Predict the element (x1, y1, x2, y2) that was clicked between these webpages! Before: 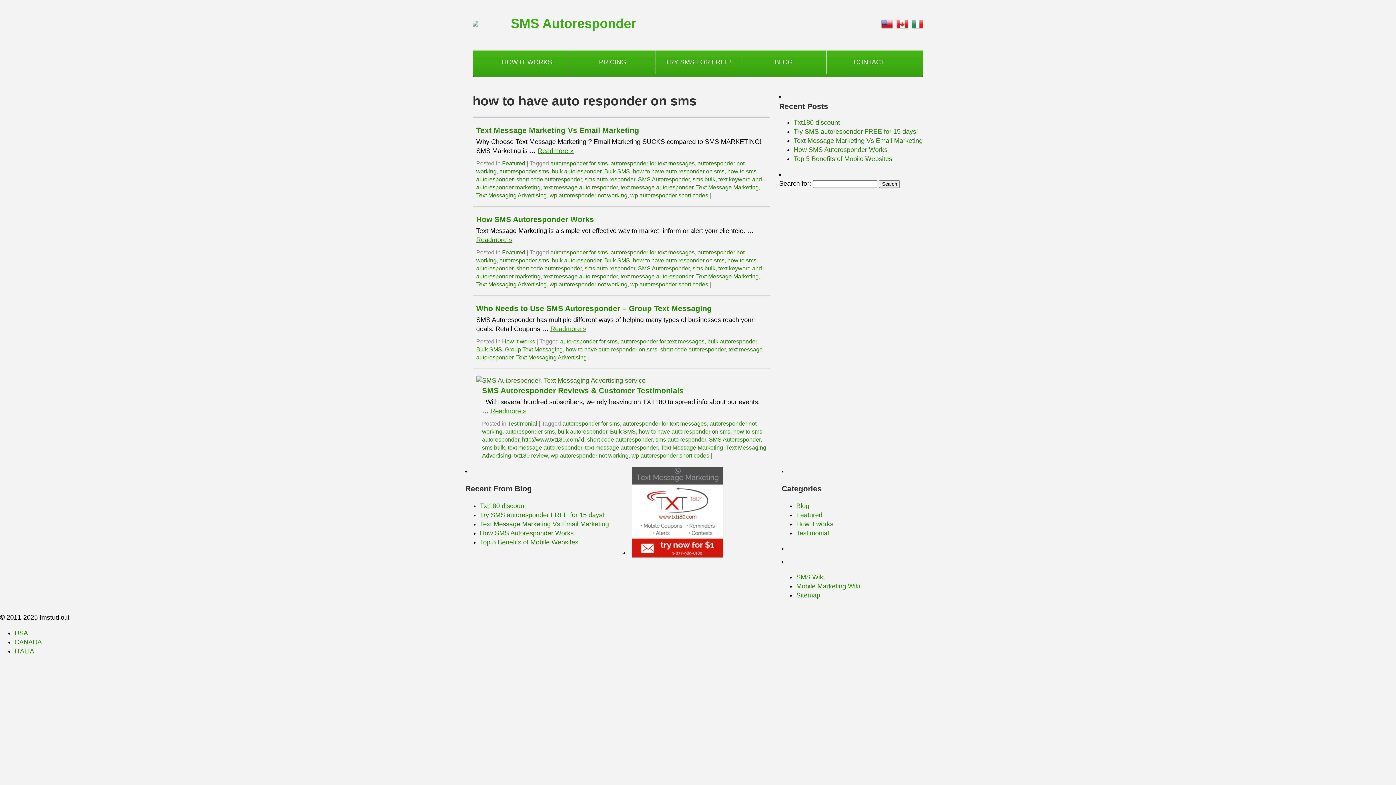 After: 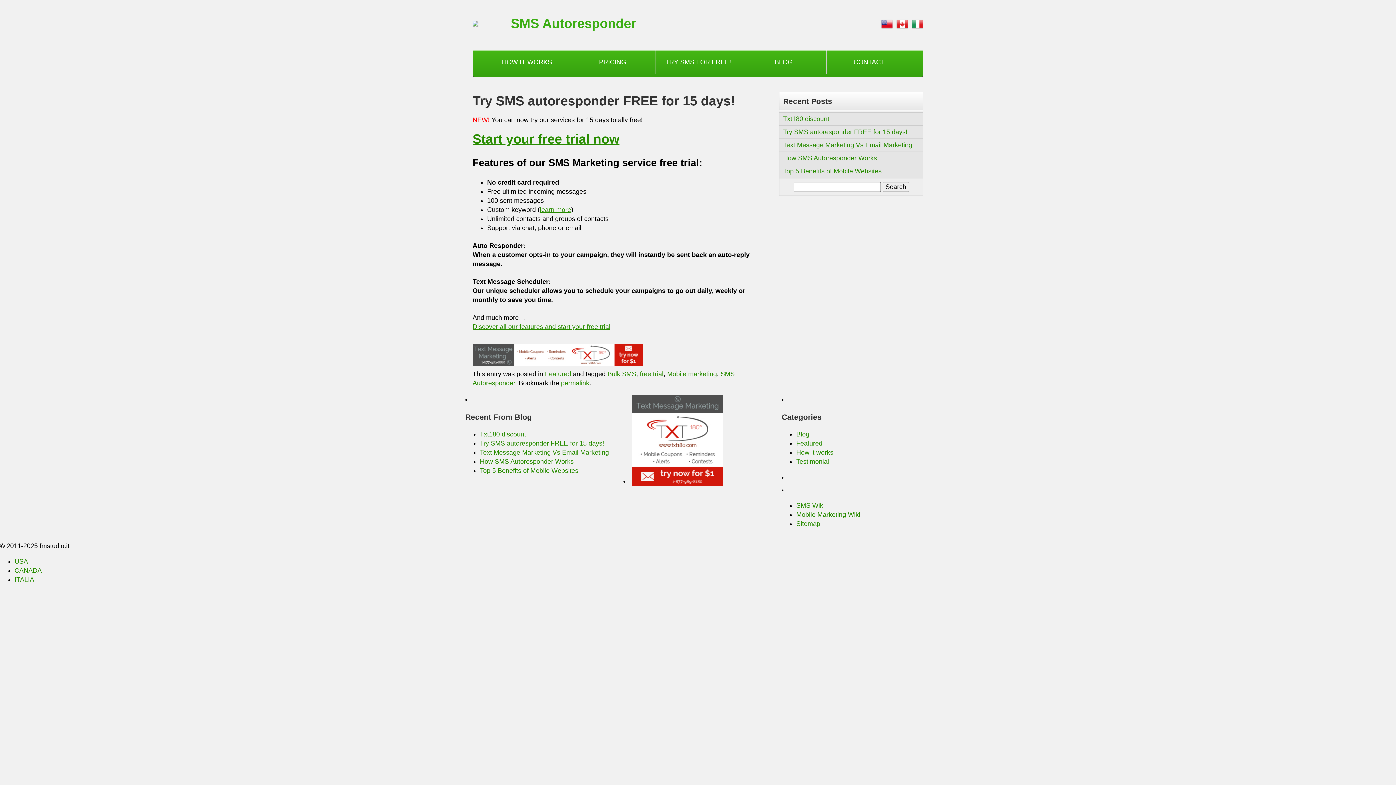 Action: label: Try SMS autoresponder FREE for 15 days! bbox: (793, 128, 918, 135)